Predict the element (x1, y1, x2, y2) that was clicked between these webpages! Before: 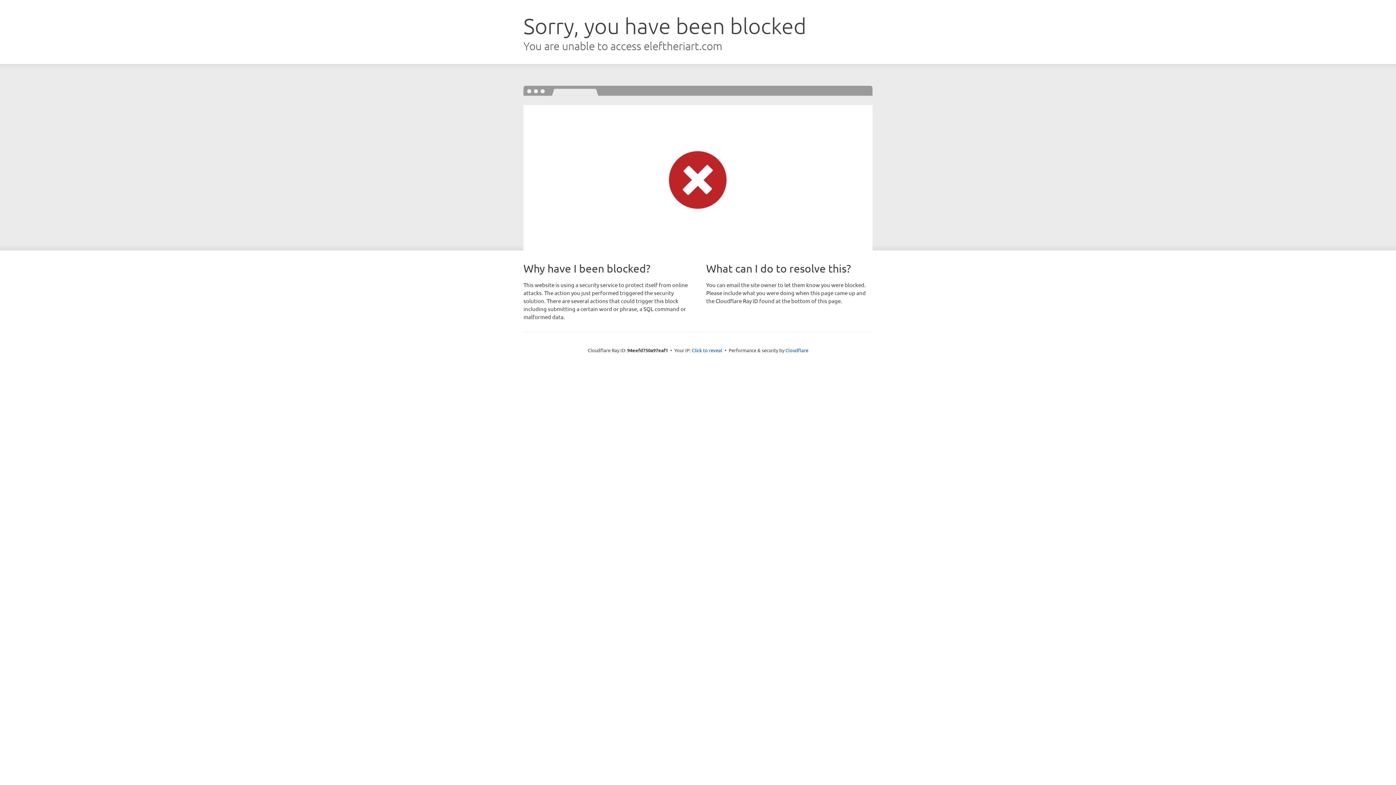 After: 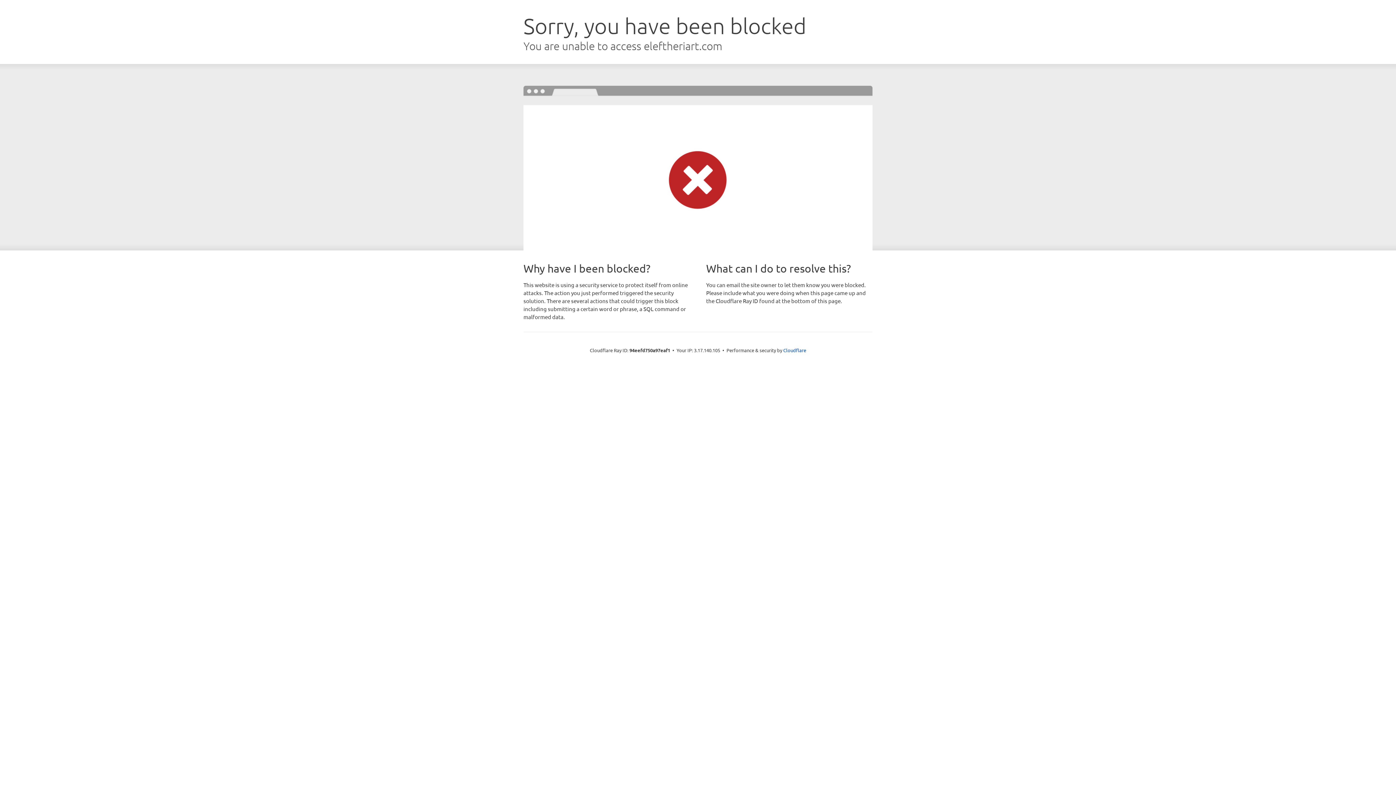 Action: bbox: (692, 346, 722, 353) label: Click to reveal